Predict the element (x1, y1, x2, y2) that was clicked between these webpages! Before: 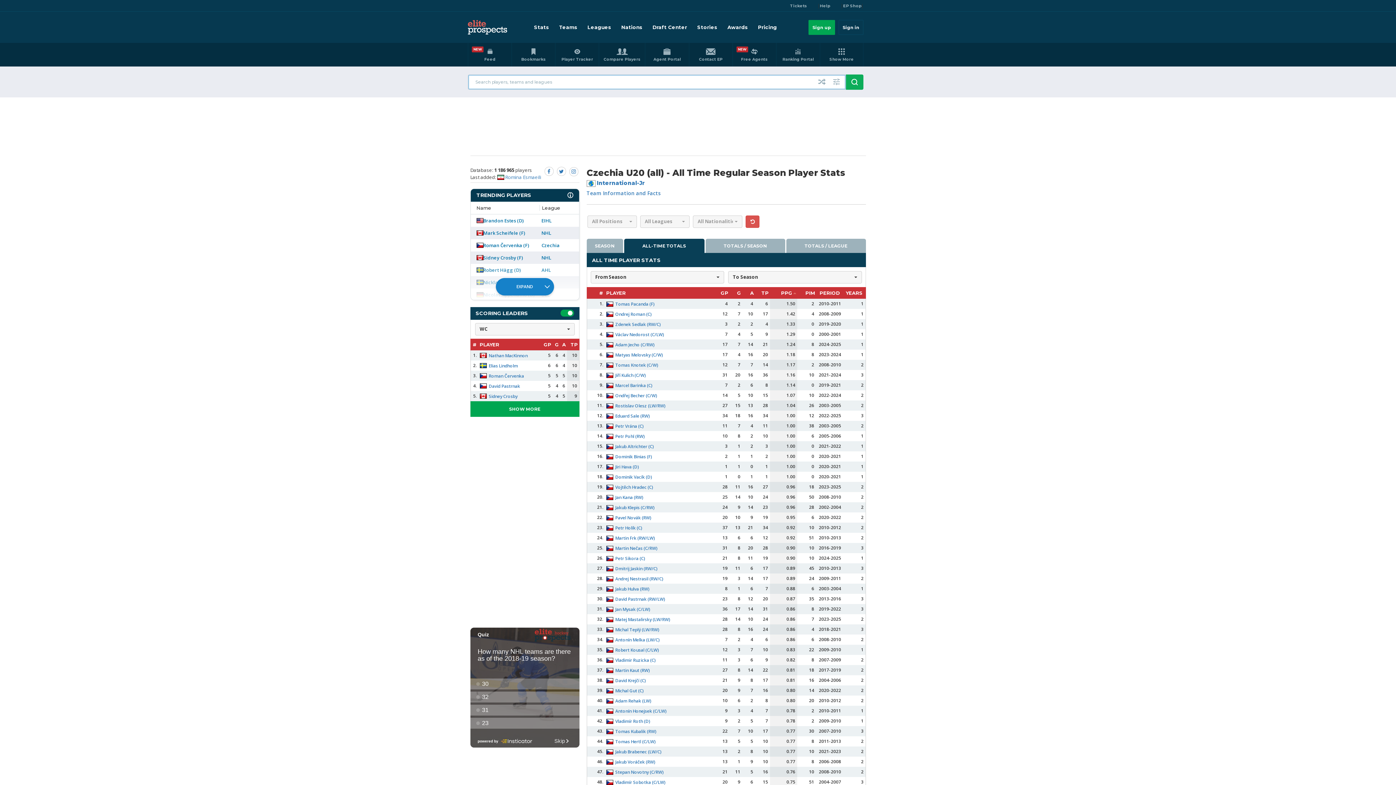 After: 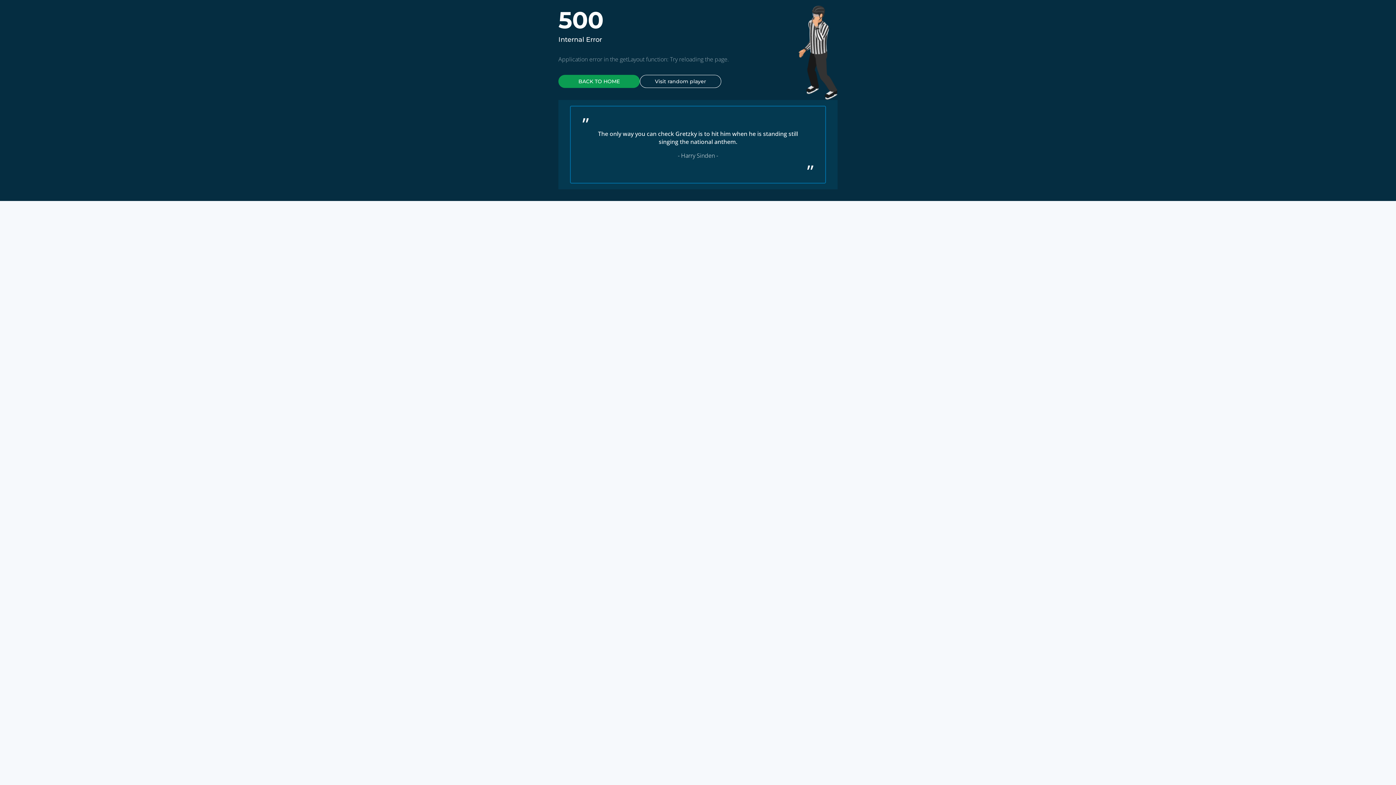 Action: label: Jakub Voráček (RW) bbox: (615, 759, 655, 765)